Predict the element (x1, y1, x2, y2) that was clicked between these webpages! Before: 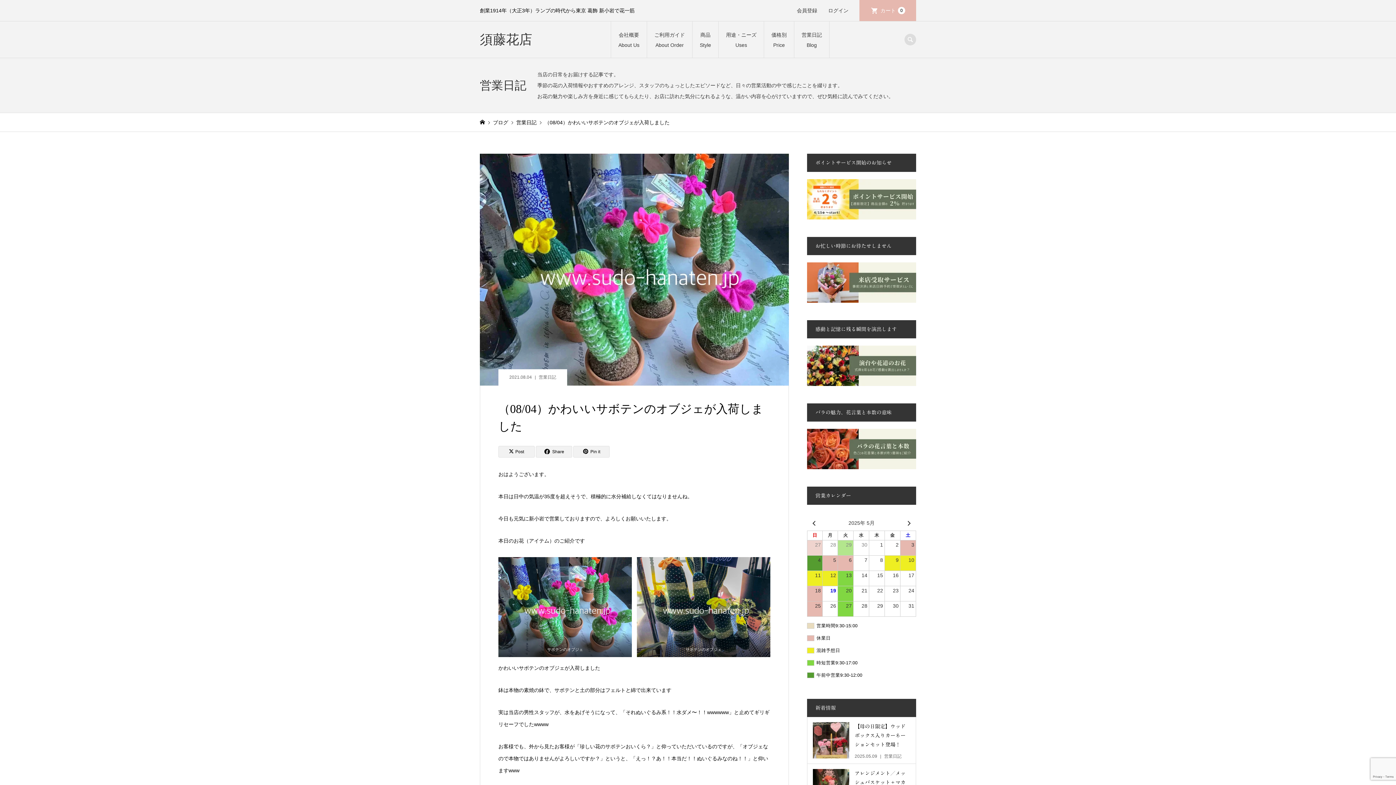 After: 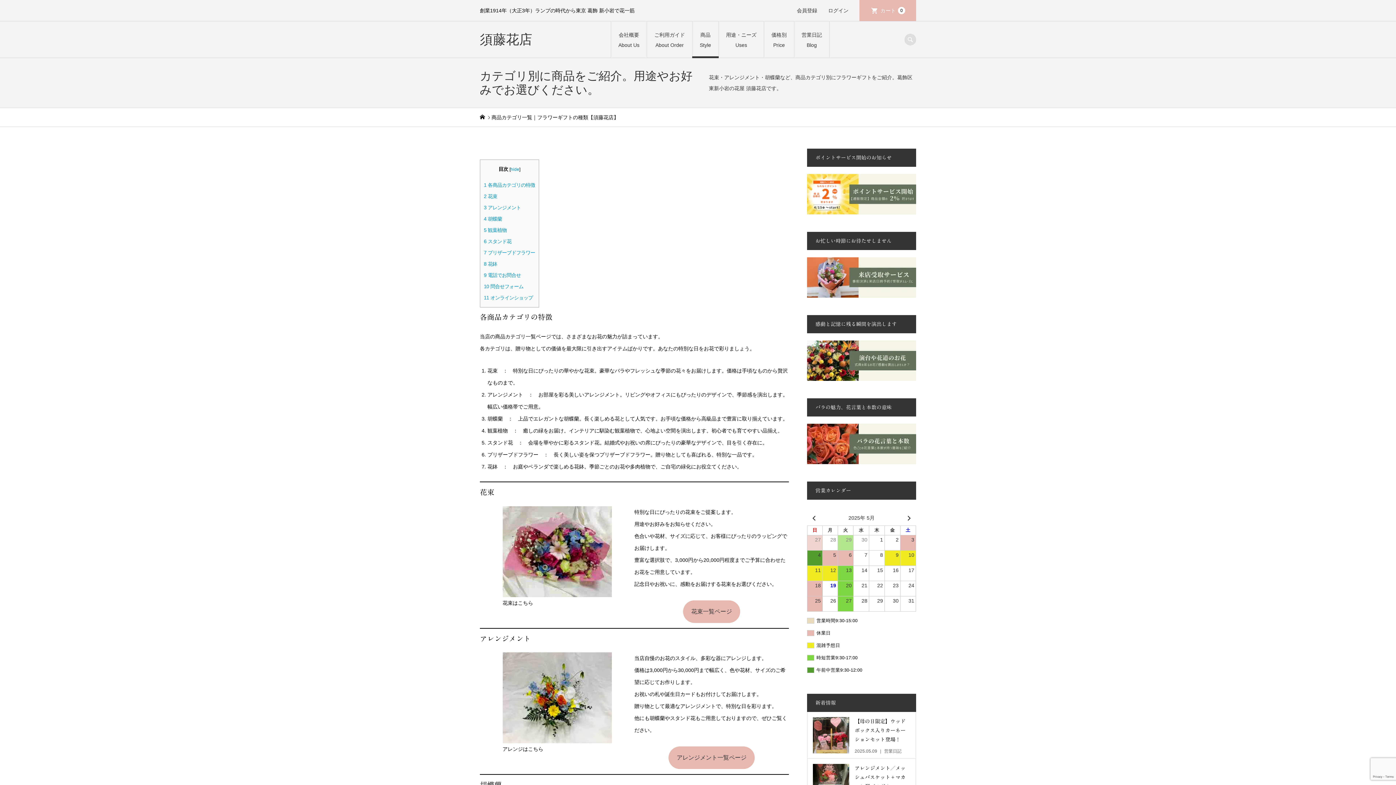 Action: bbox: (692, 21, 718, 58) label: 商品
Style